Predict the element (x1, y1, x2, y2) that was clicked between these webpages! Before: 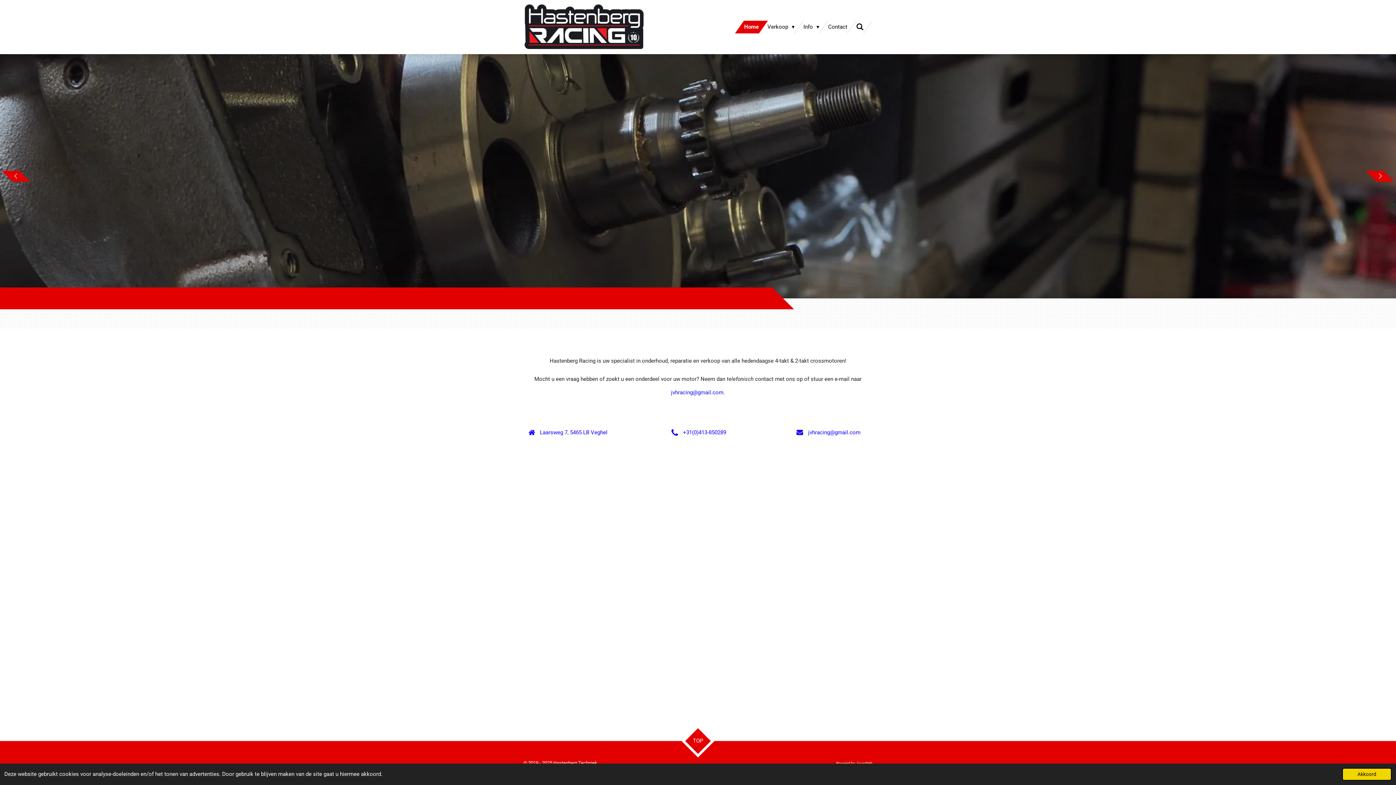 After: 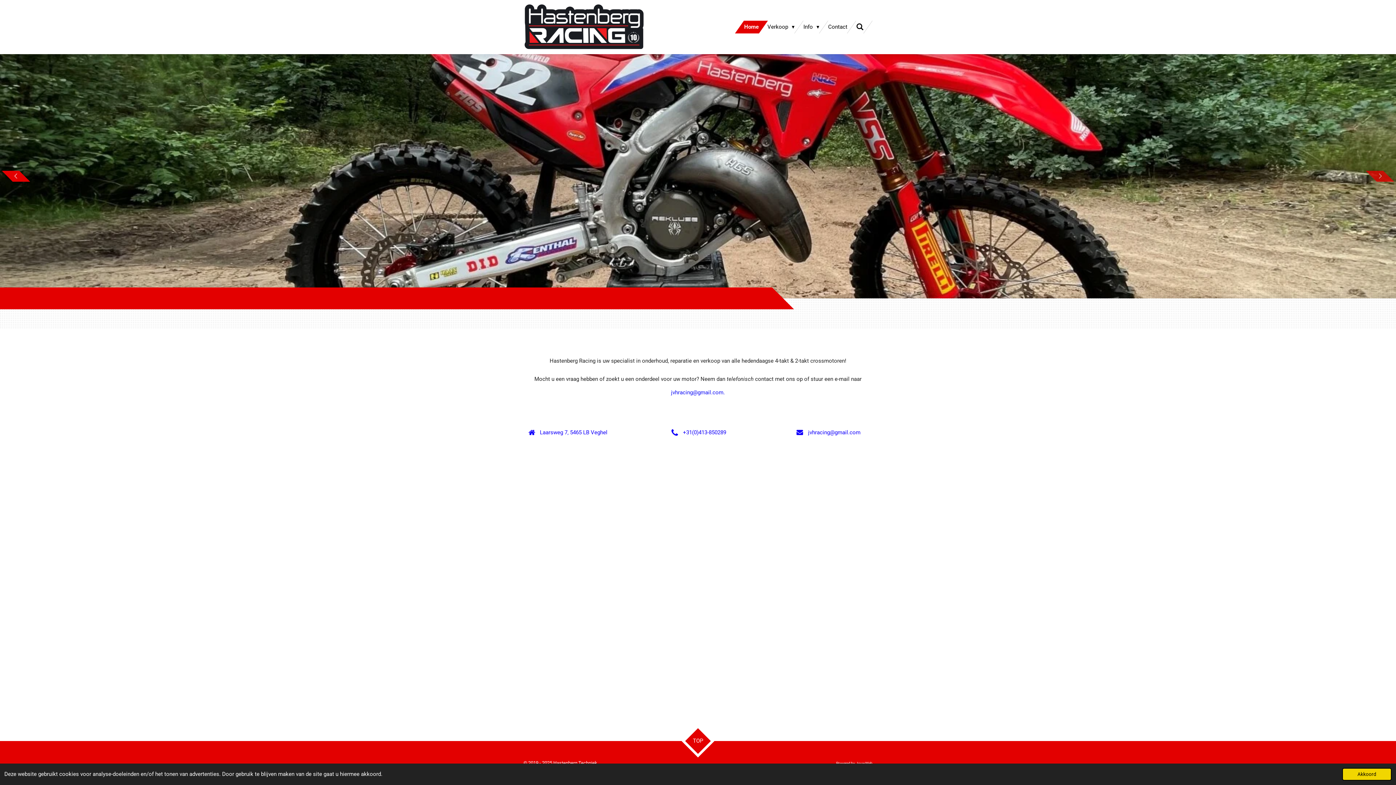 Action: bbox: (1377, 170, 1383, 181)